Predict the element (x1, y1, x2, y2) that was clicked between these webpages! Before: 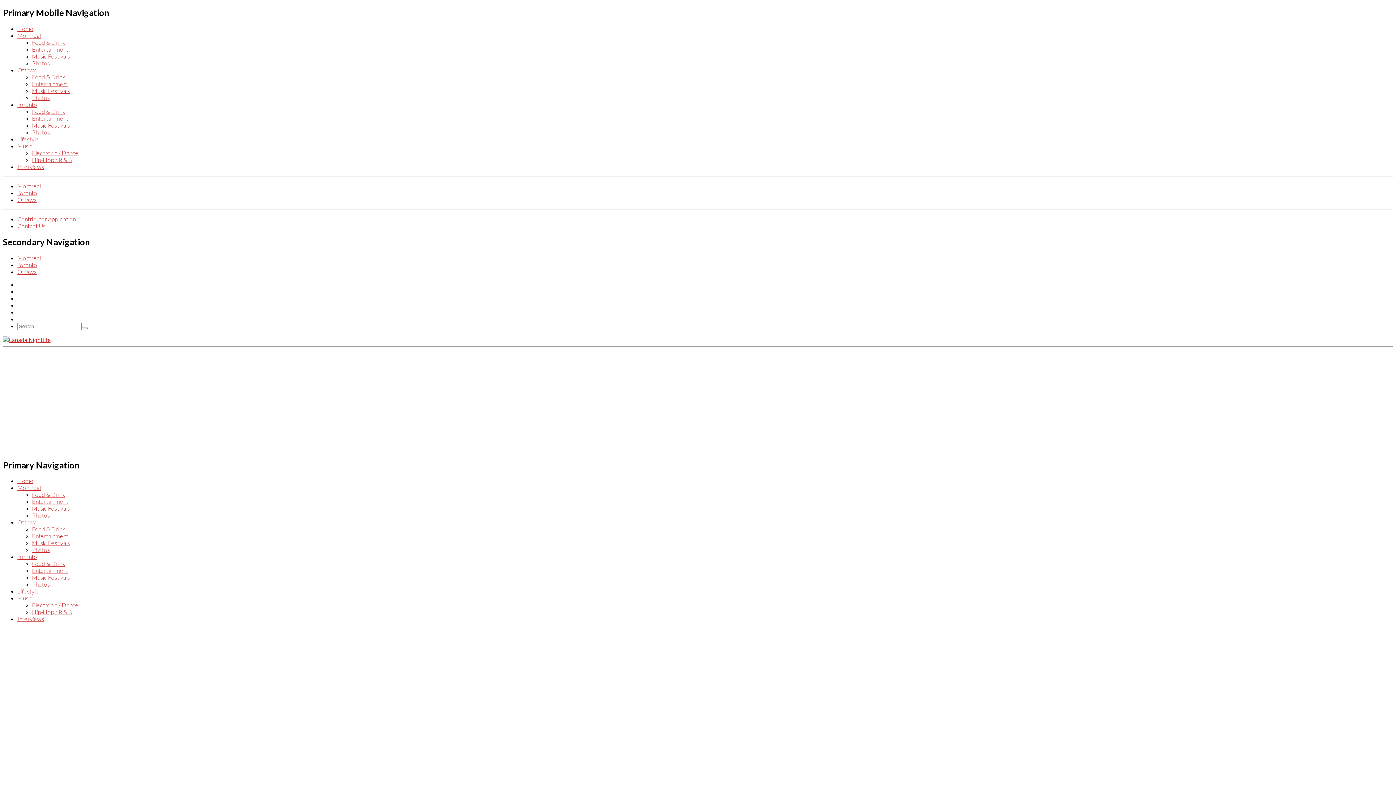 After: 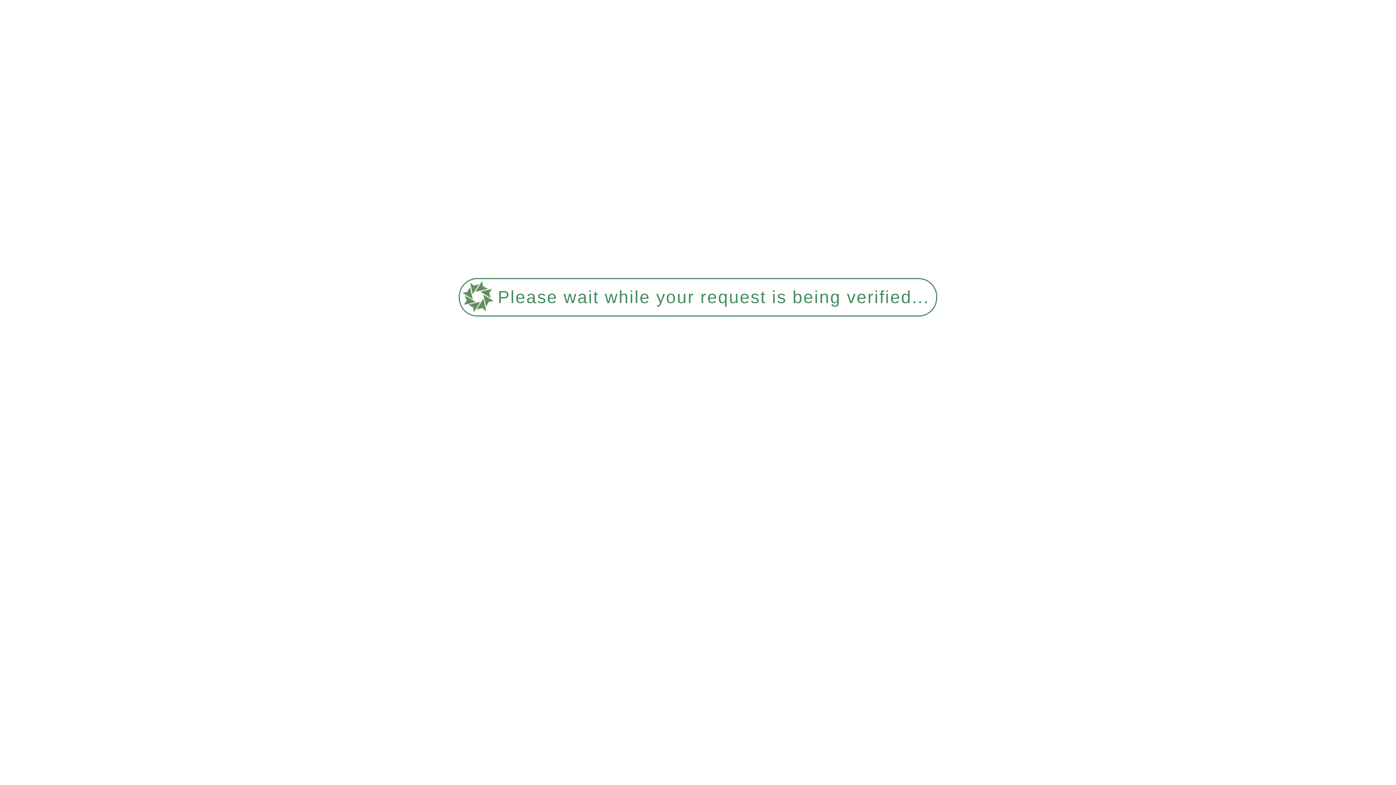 Action: label: Photos bbox: (32, 512, 49, 519)